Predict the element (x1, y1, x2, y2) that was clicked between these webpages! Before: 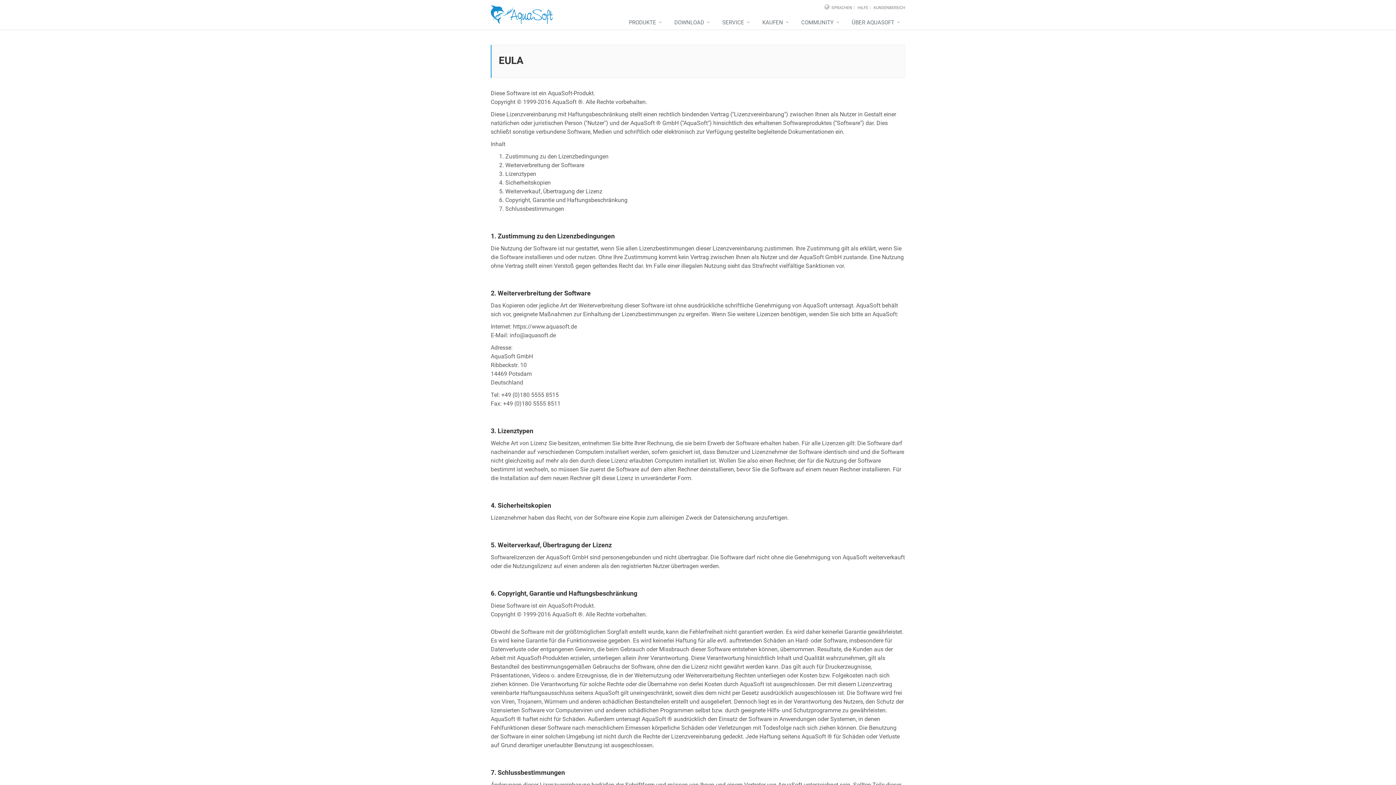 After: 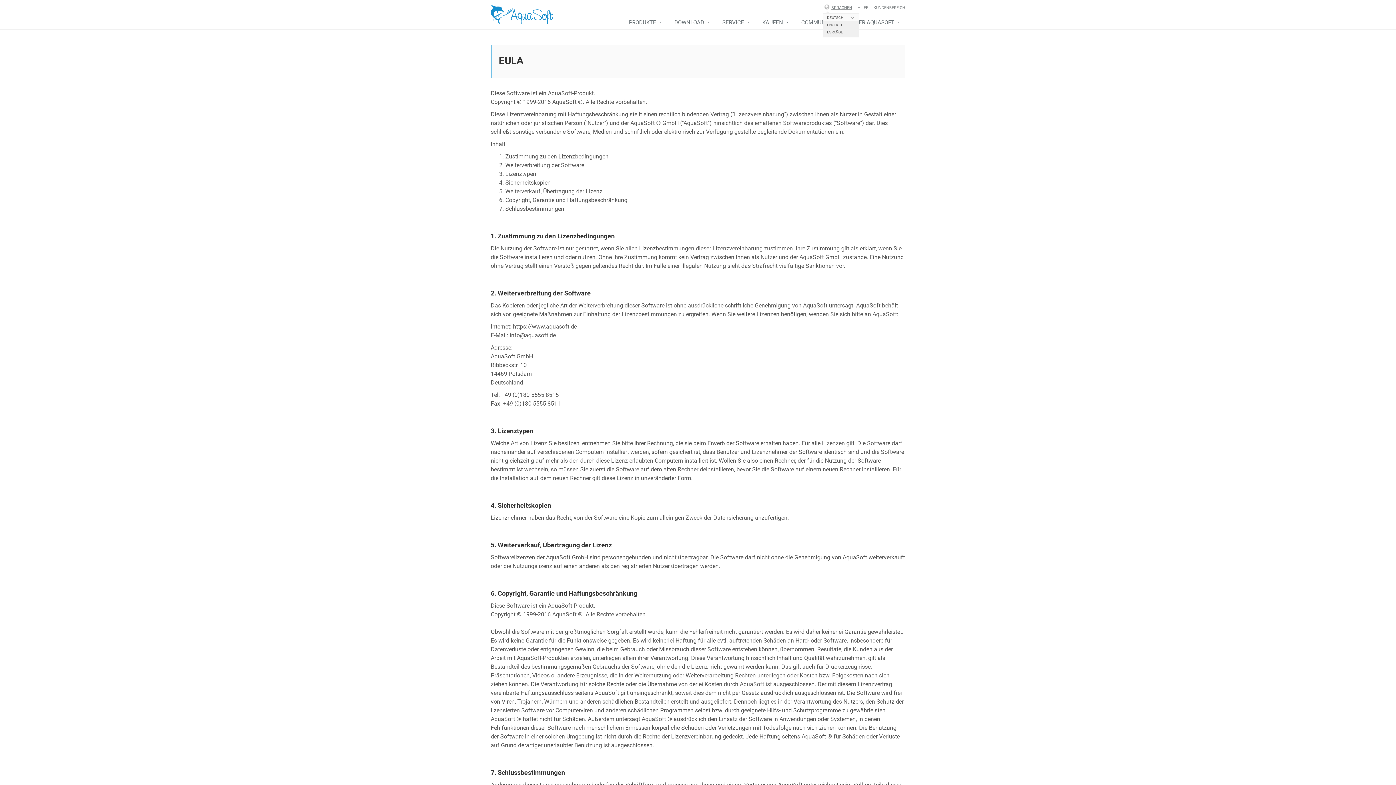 Action: label: SPRACHEN bbox: (831, 5, 852, 10)